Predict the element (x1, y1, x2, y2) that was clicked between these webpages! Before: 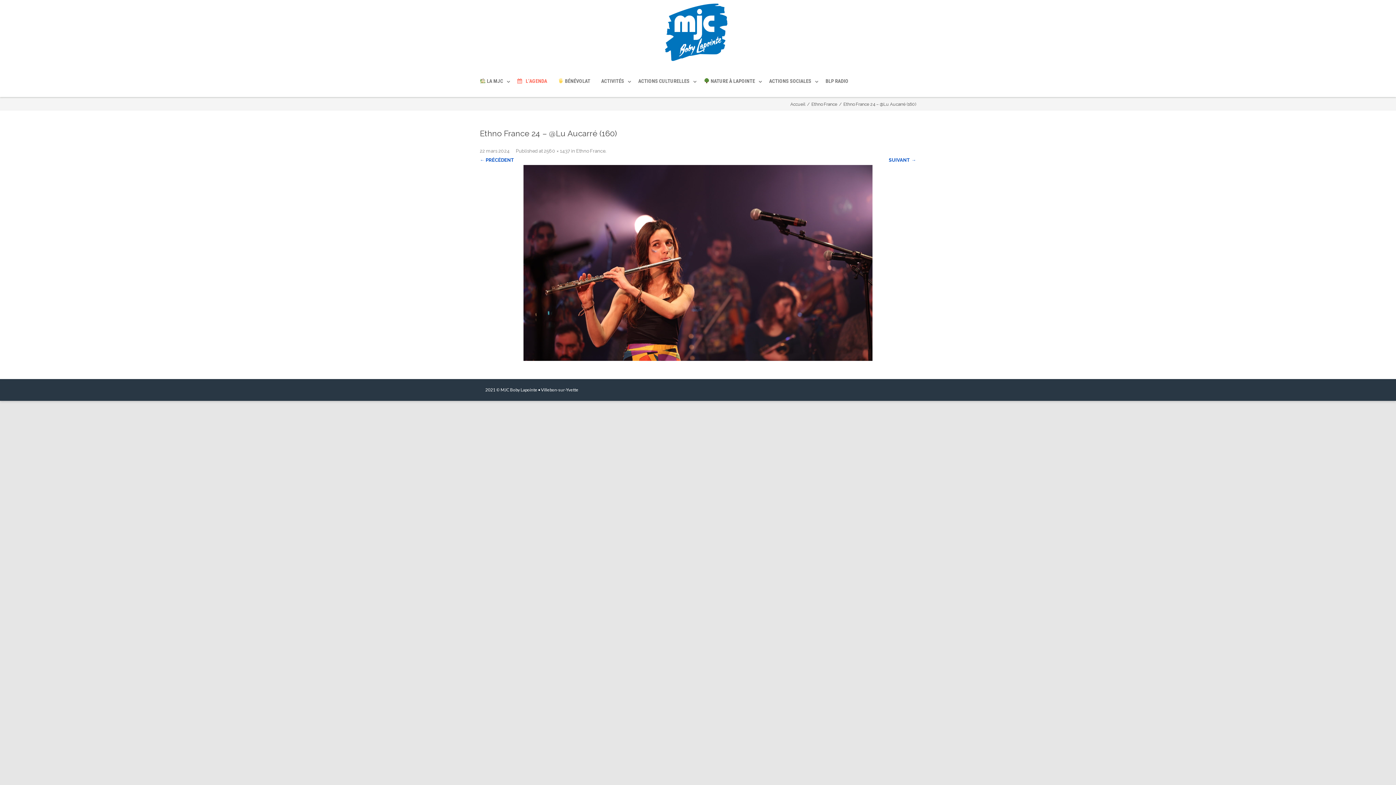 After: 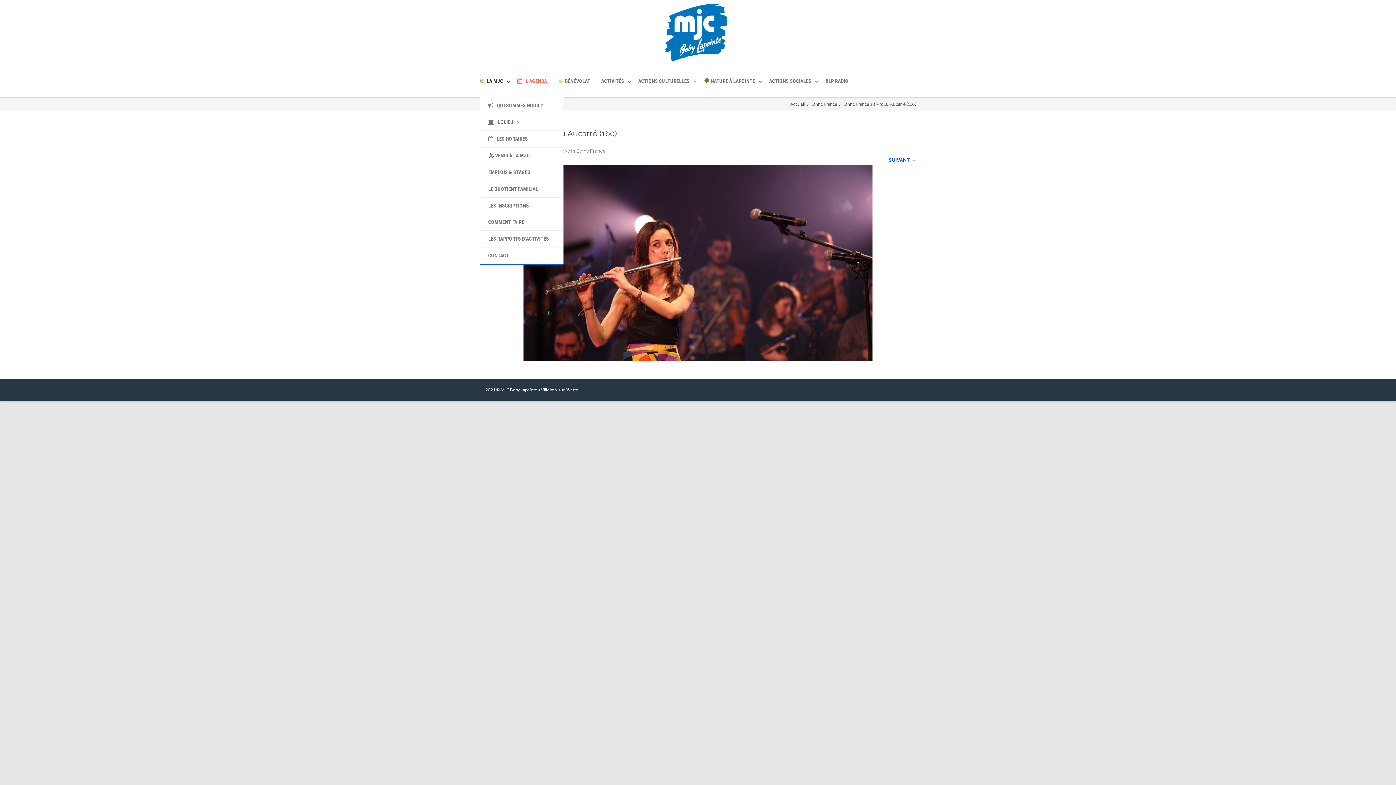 Action: label:  LA MJC bbox: (480, 78, 506, 84)